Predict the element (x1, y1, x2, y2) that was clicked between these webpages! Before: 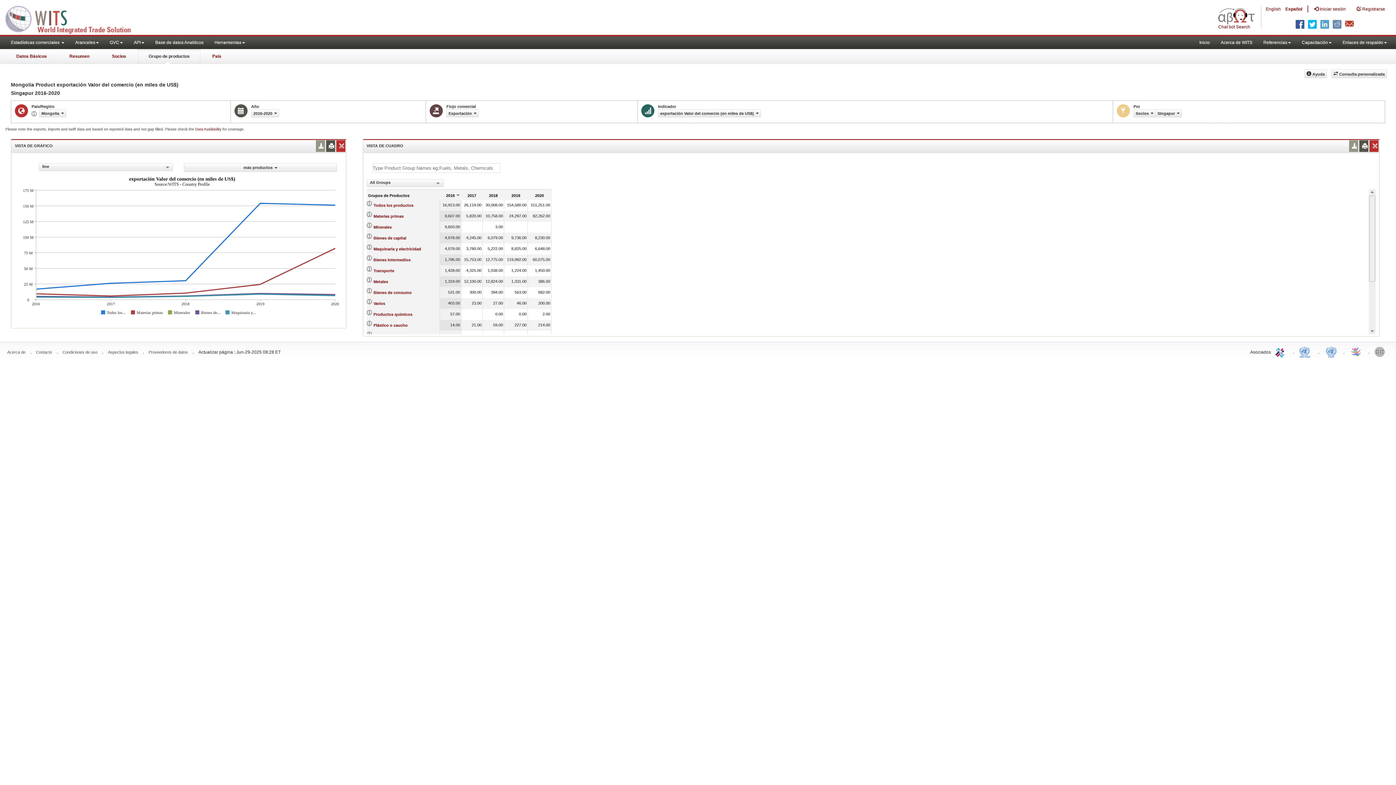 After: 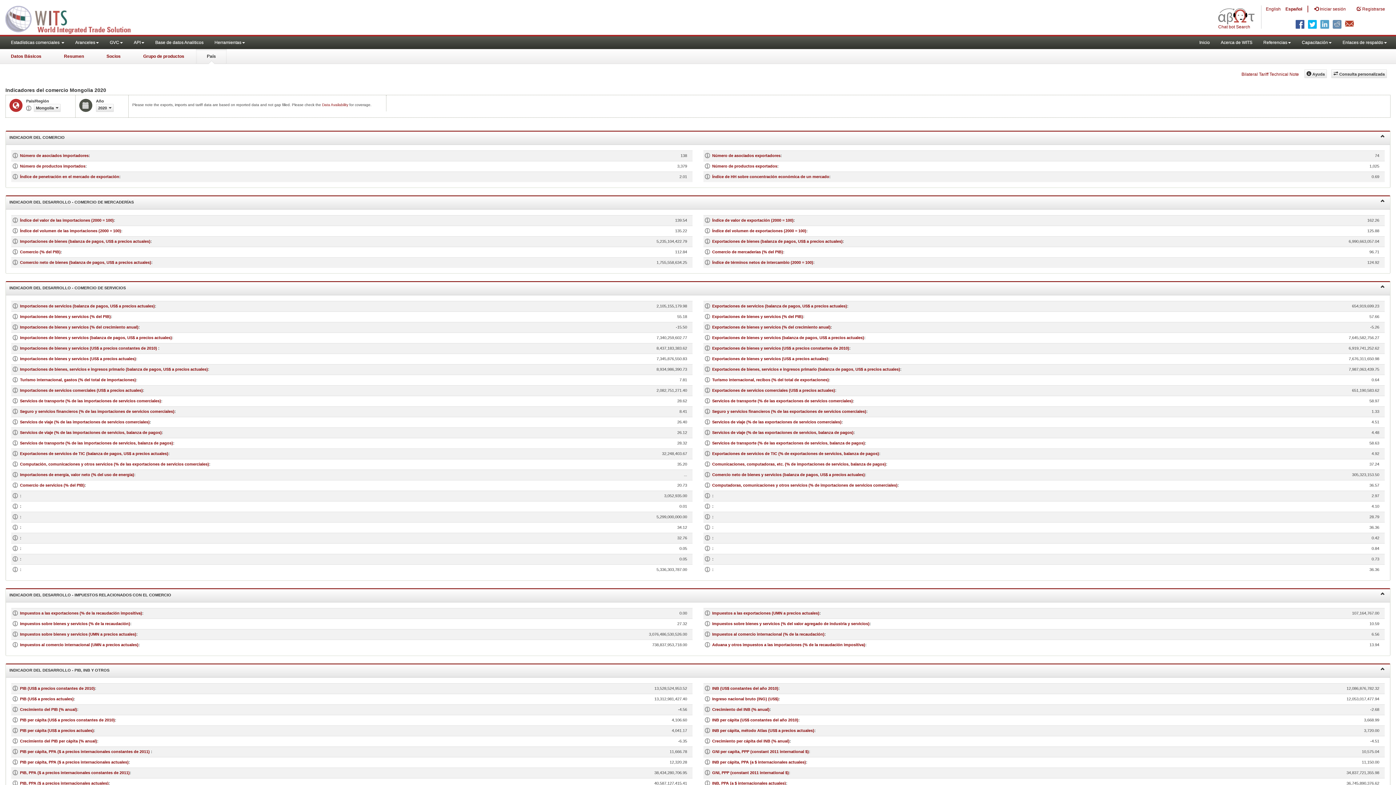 Action: bbox: (201, 49, 232, 64) label: País